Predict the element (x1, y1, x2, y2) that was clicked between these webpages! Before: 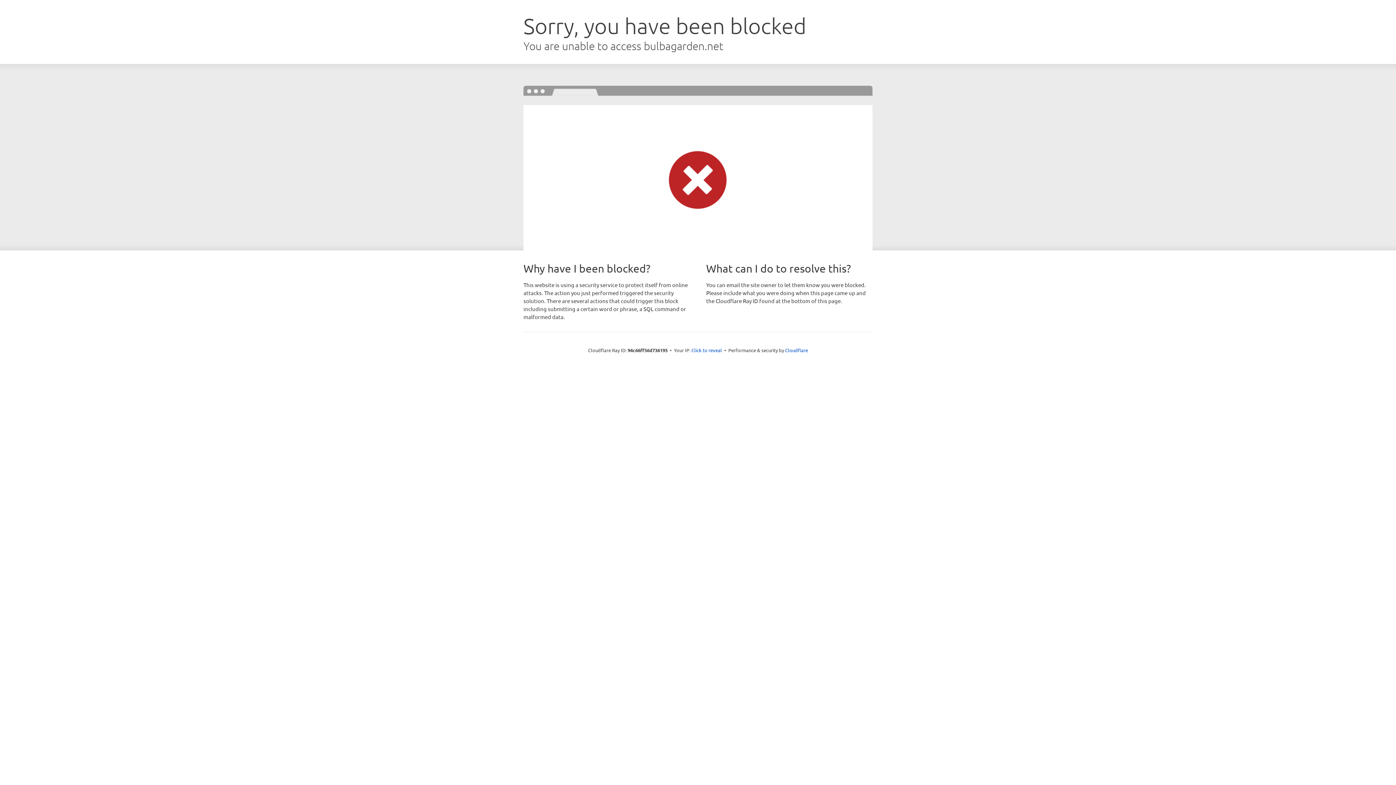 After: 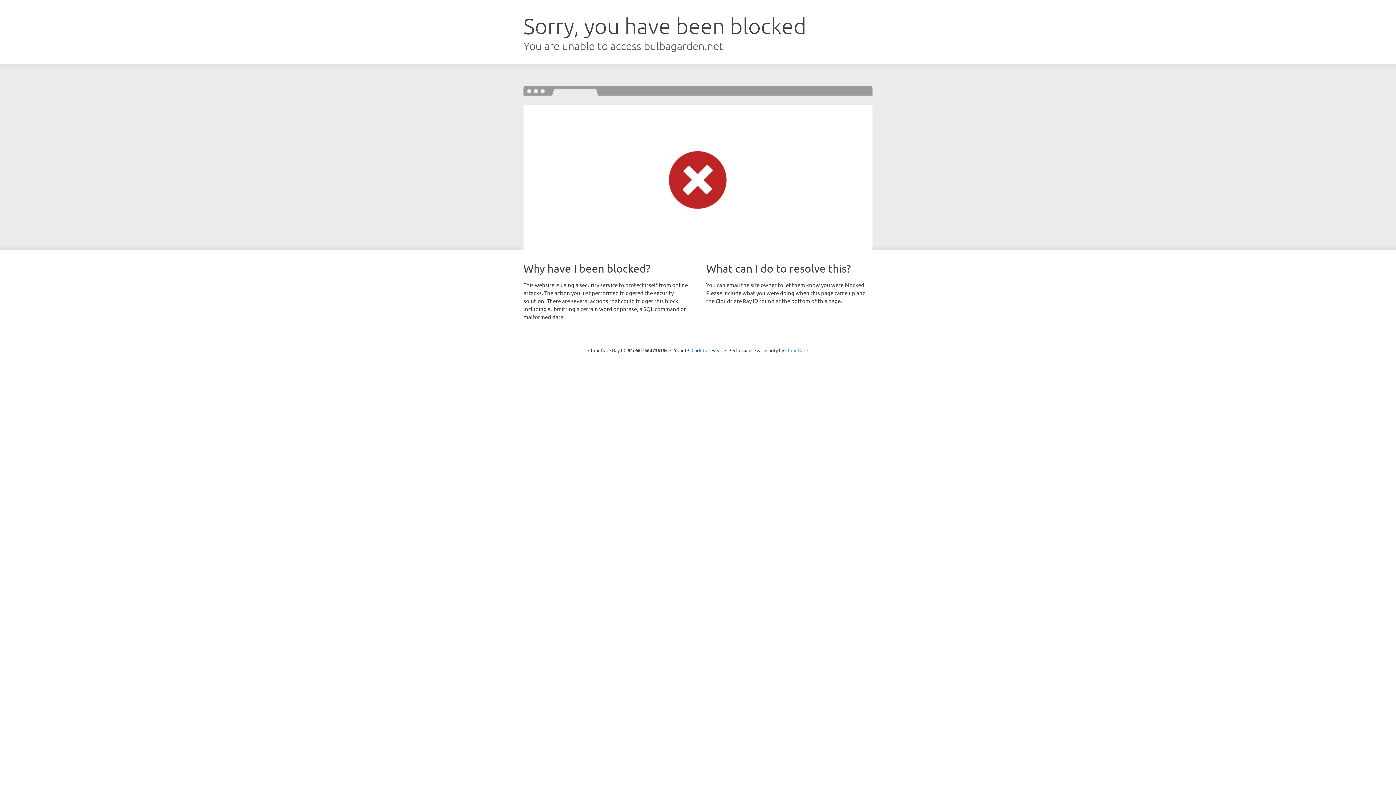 Action: bbox: (785, 347, 808, 353) label: Cloudflare